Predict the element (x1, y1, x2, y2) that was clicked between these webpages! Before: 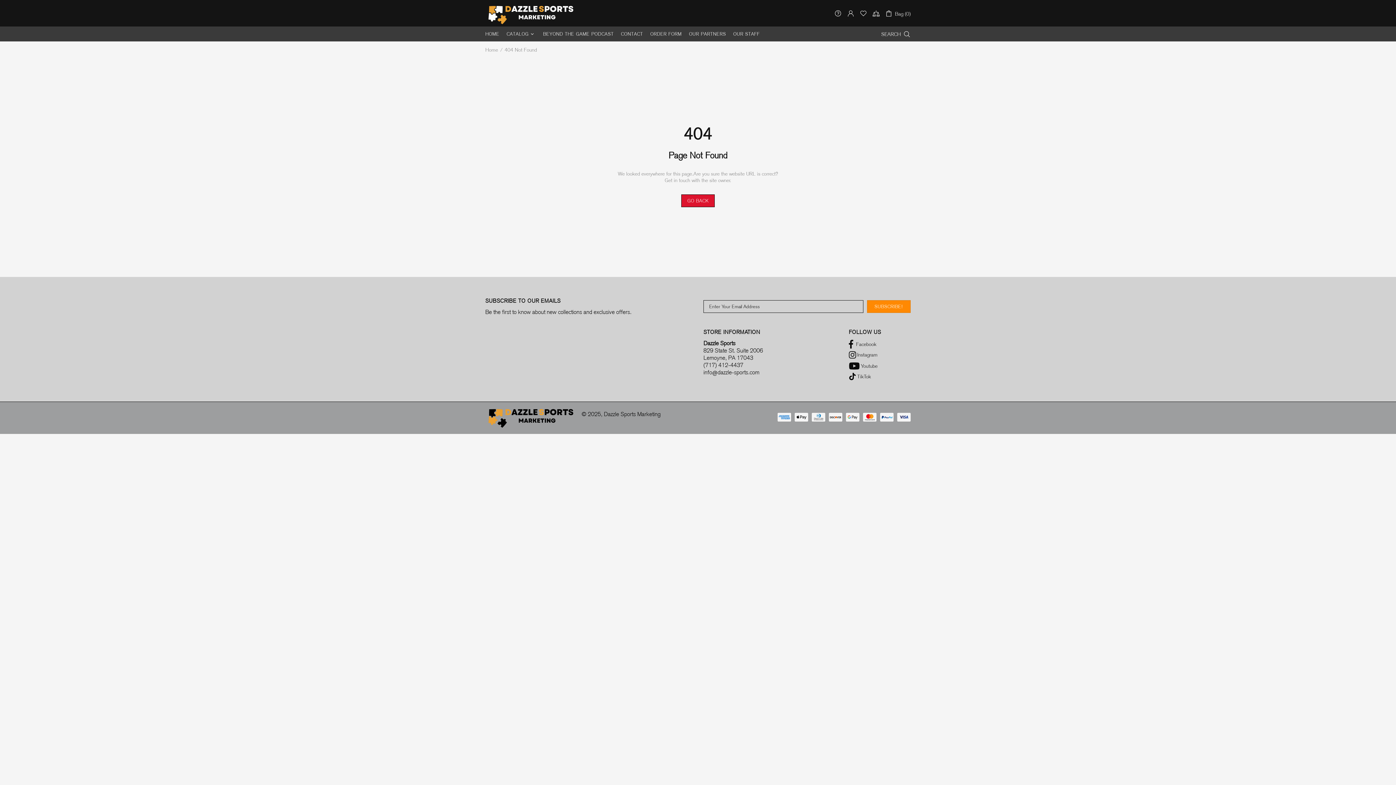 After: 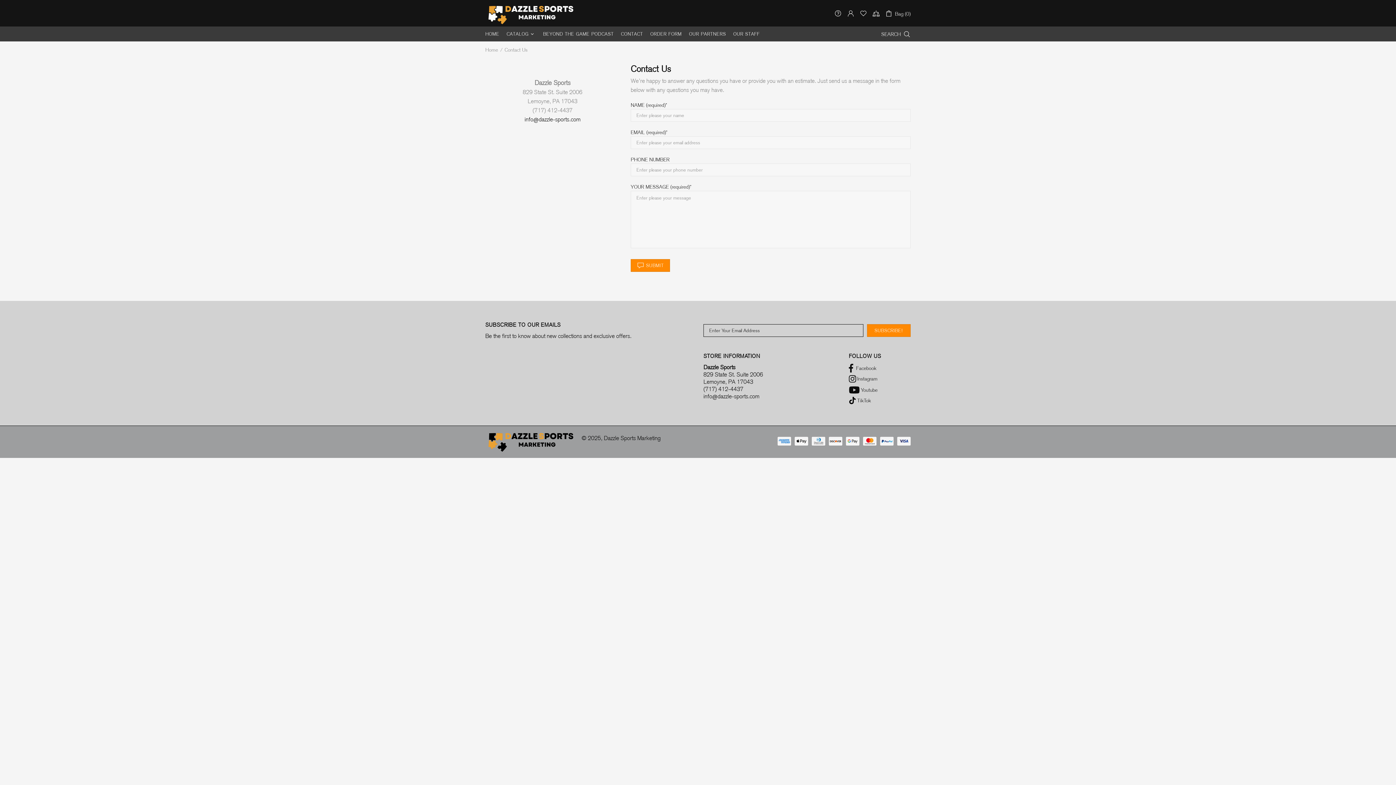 Action: label: CONTACT bbox: (617, 27, 646, 41)